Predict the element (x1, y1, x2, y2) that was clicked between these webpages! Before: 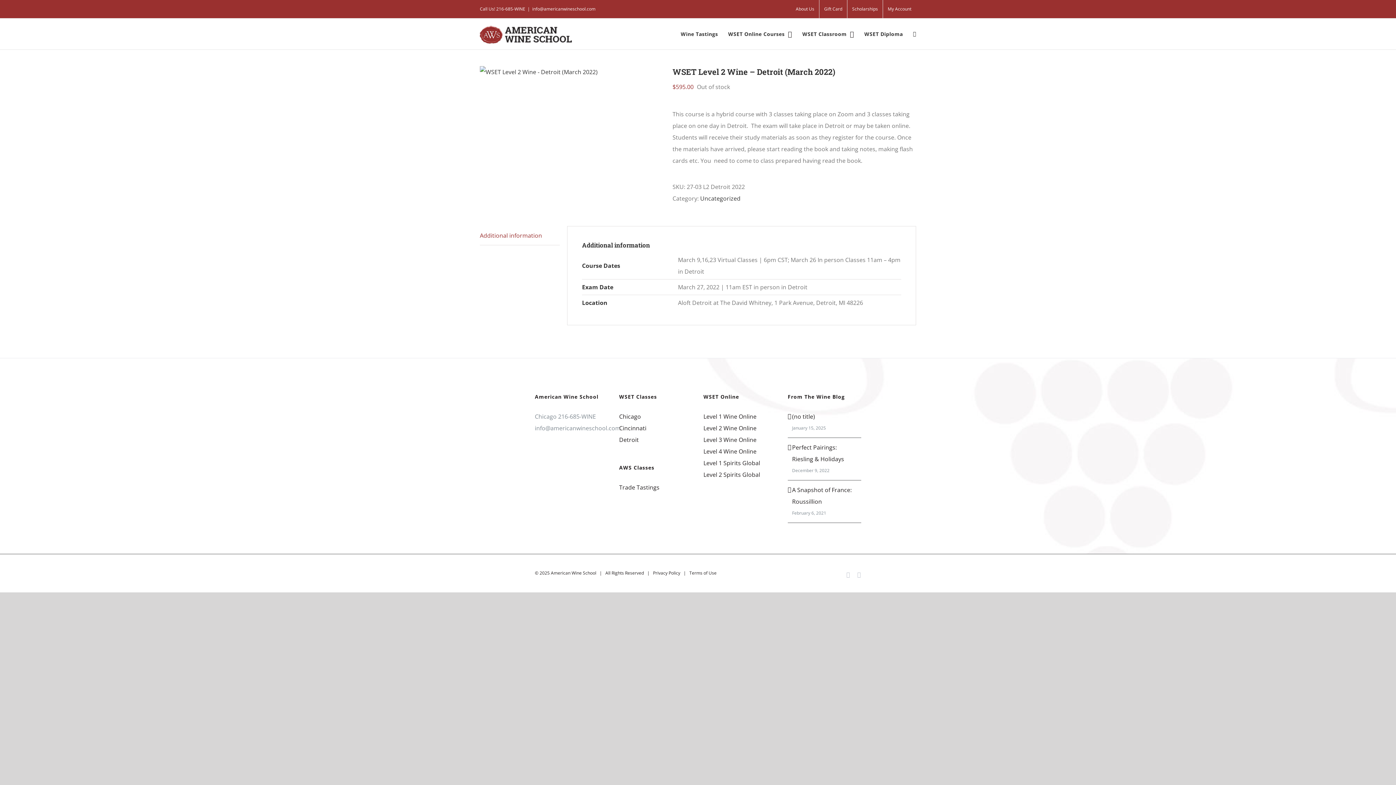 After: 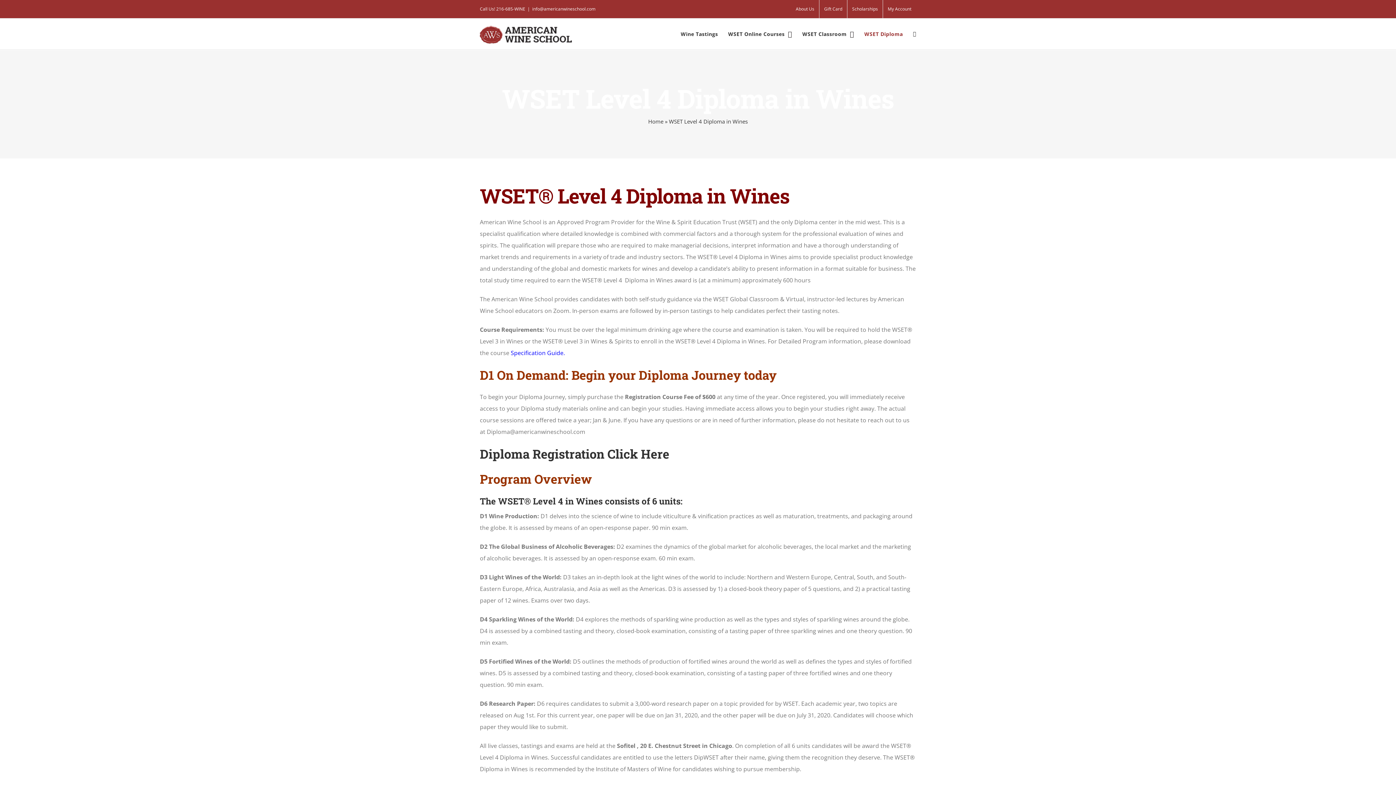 Action: bbox: (864, 18, 903, 49) label: WSET Diploma